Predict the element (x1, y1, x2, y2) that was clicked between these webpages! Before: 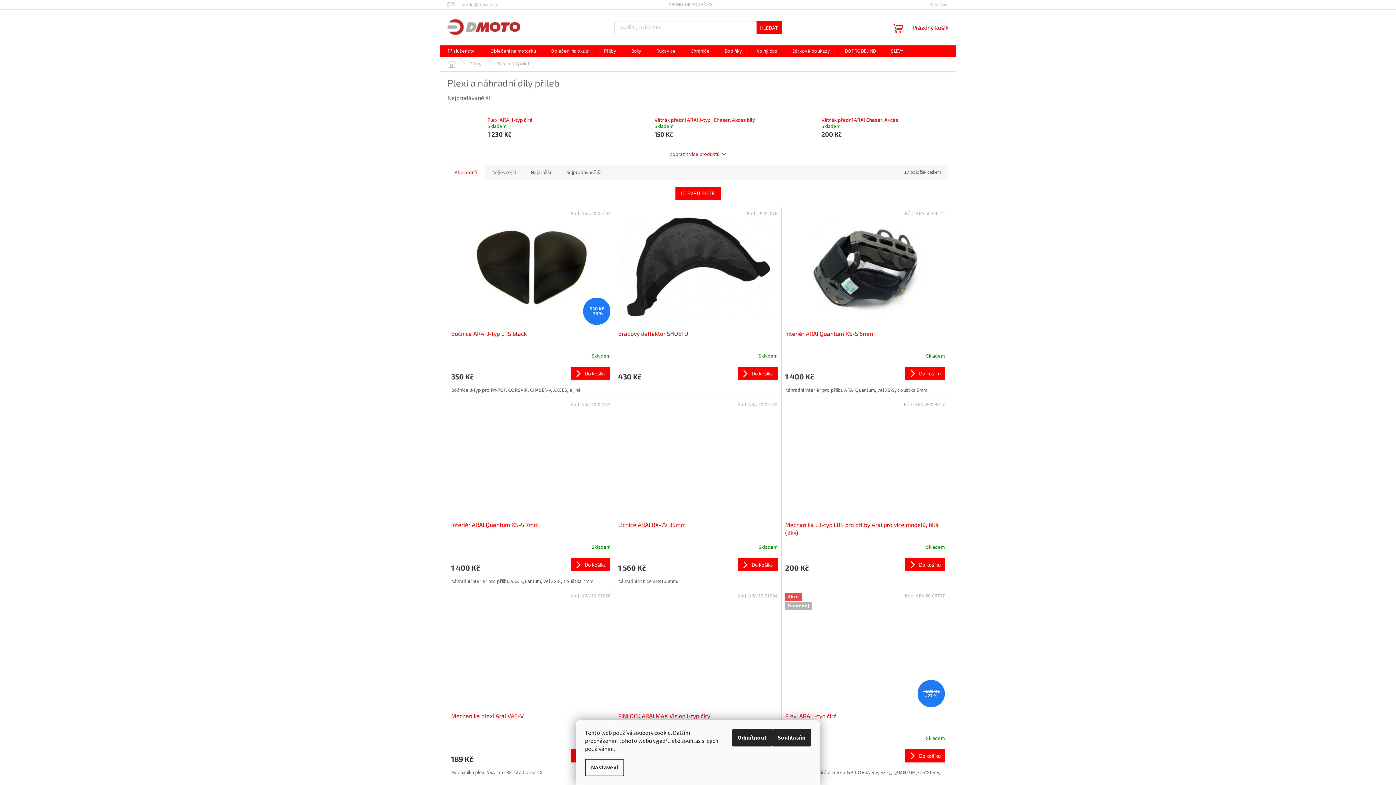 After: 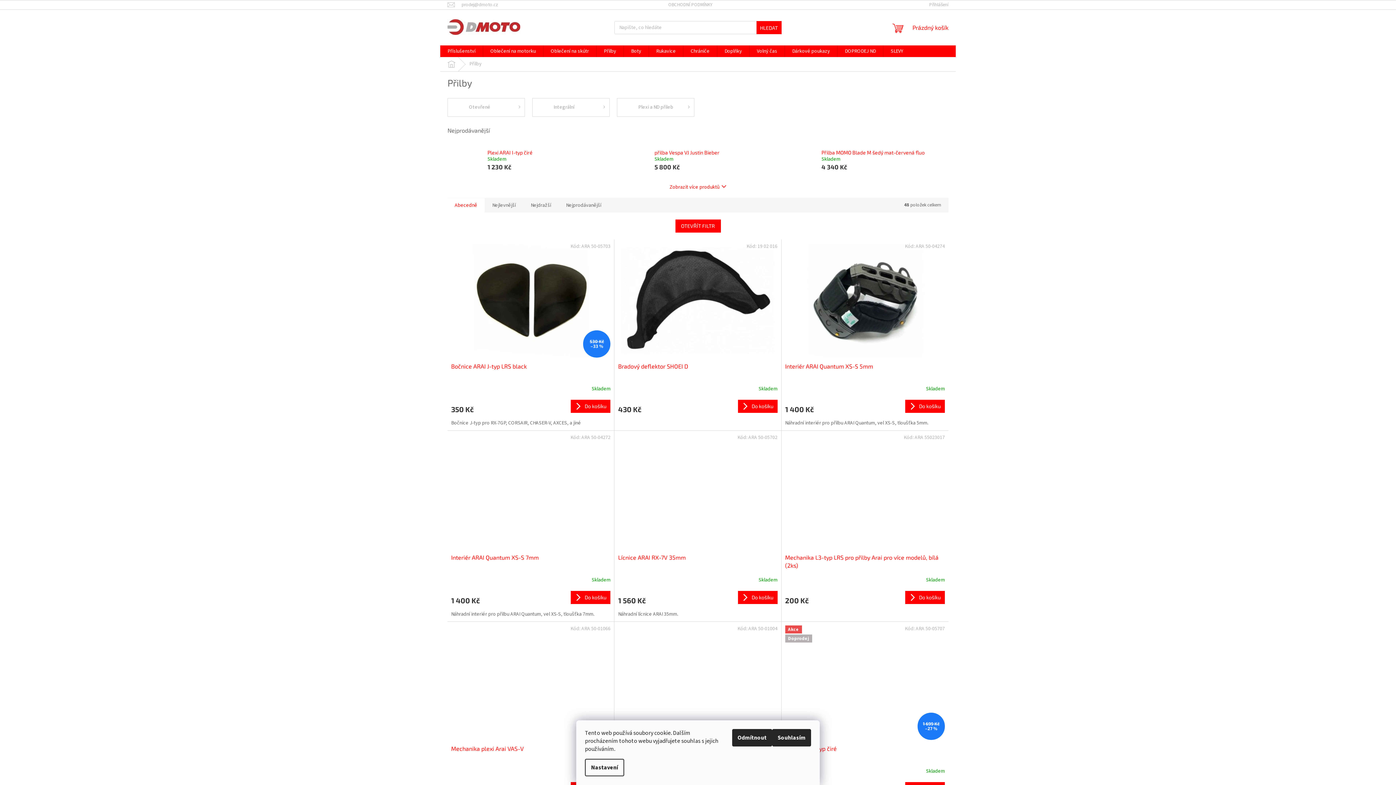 Action: bbox: (596, 45, 623, 57) label: Přilby